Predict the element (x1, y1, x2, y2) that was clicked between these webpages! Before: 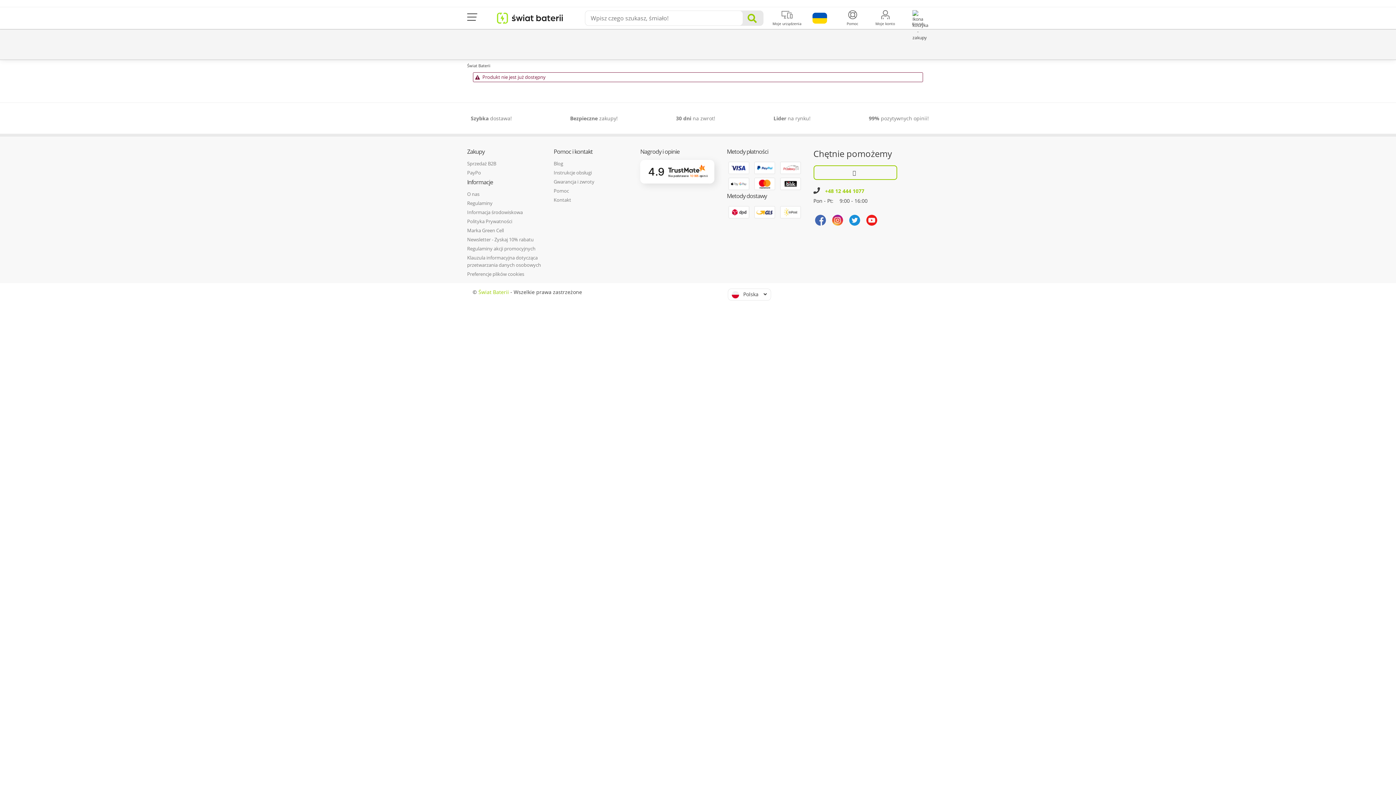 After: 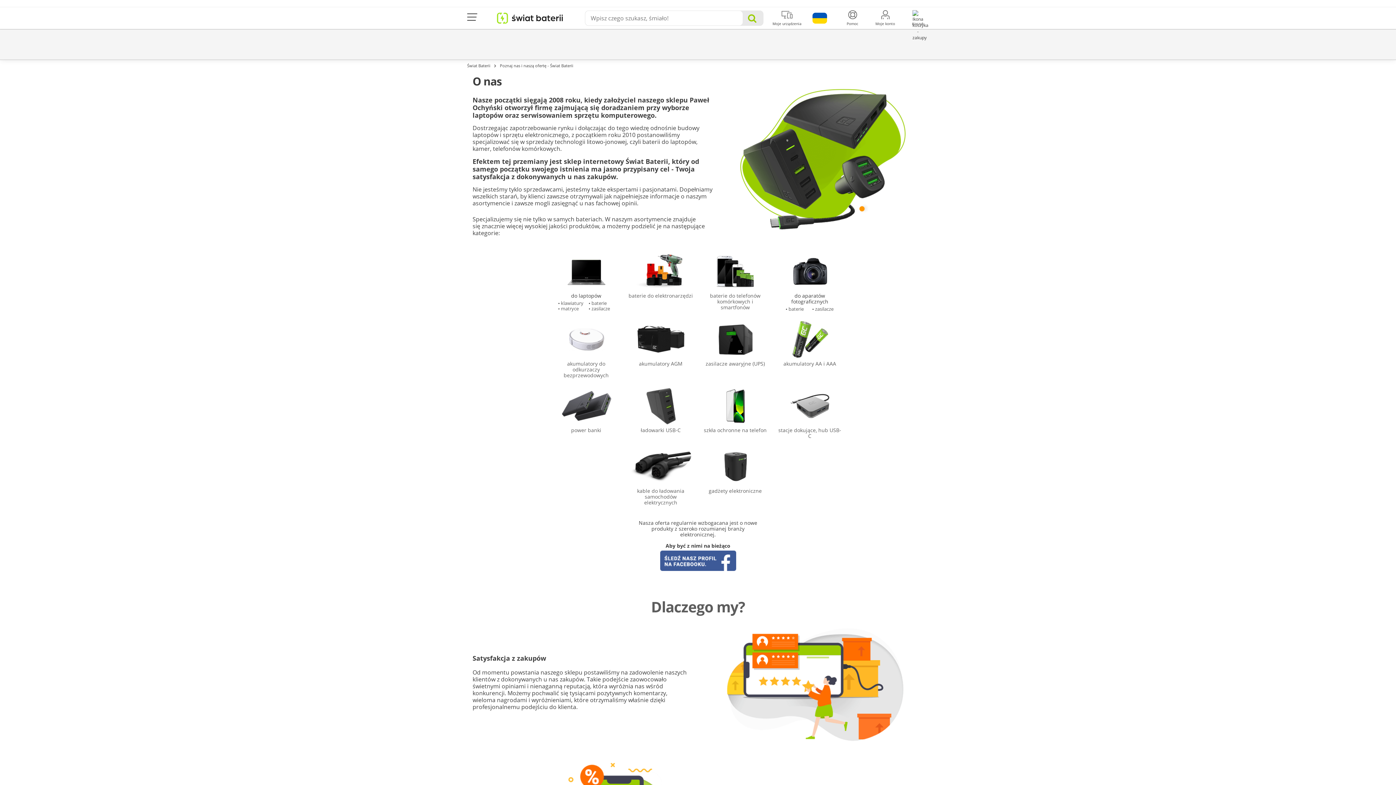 Action: label: O nas bbox: (467, 190, 479, 197)